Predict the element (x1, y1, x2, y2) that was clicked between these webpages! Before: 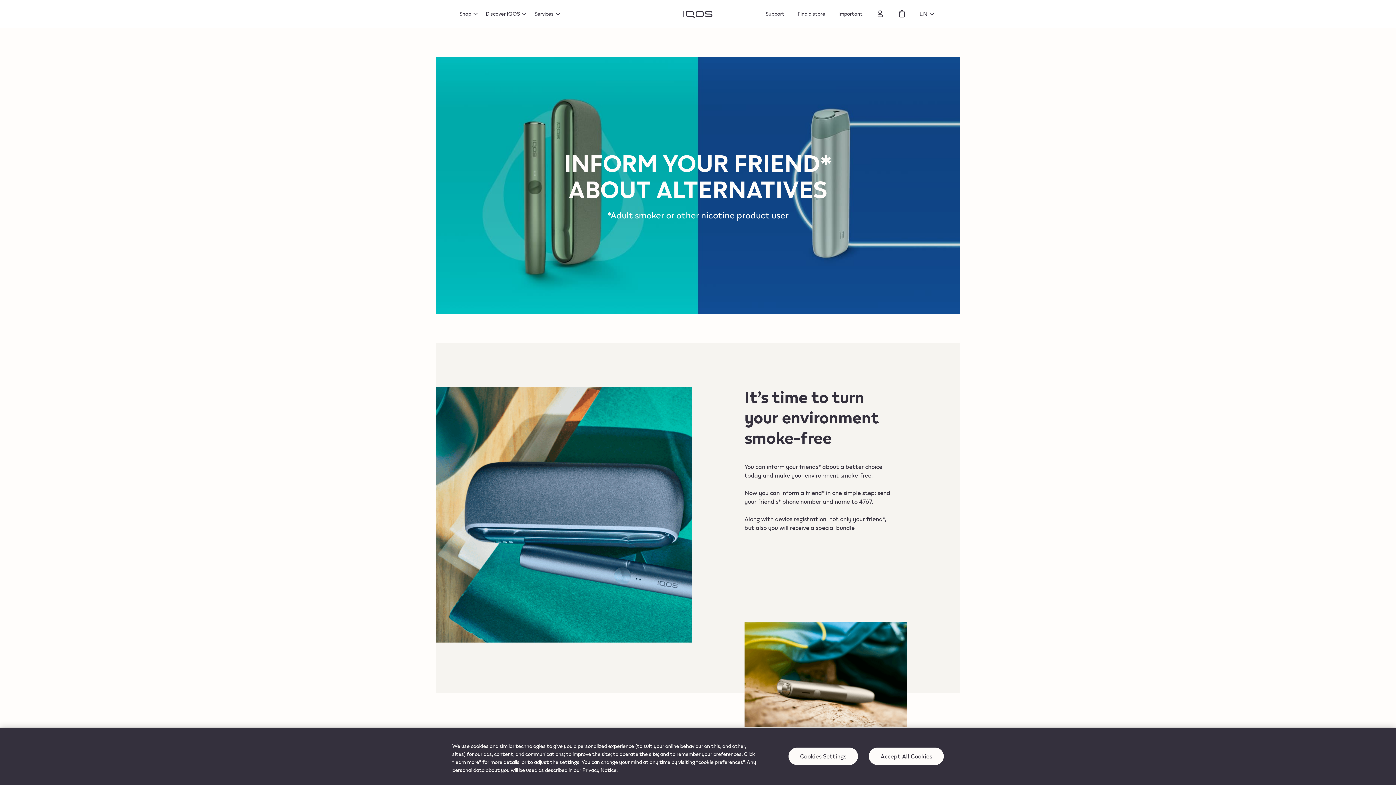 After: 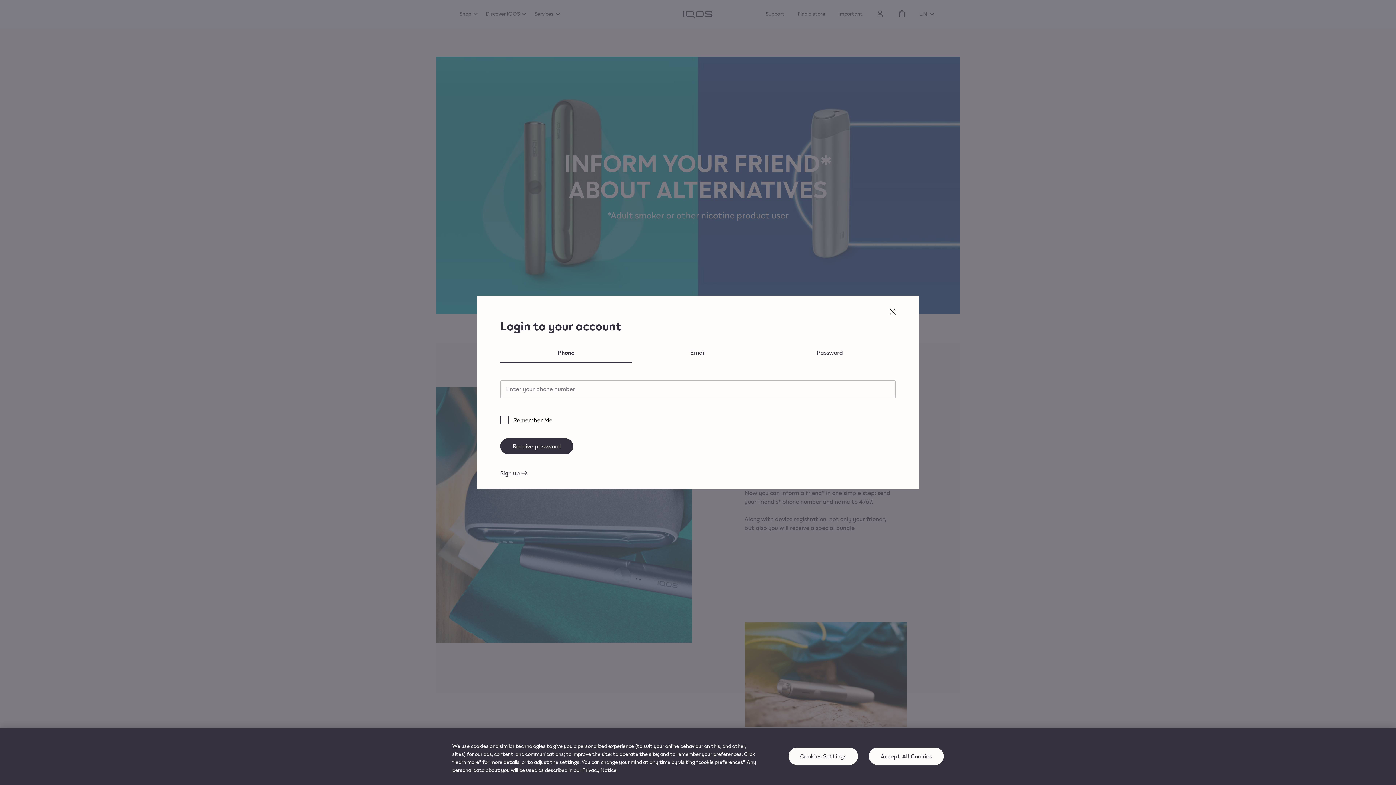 Action: bbox: (876, 9, 884, 18)